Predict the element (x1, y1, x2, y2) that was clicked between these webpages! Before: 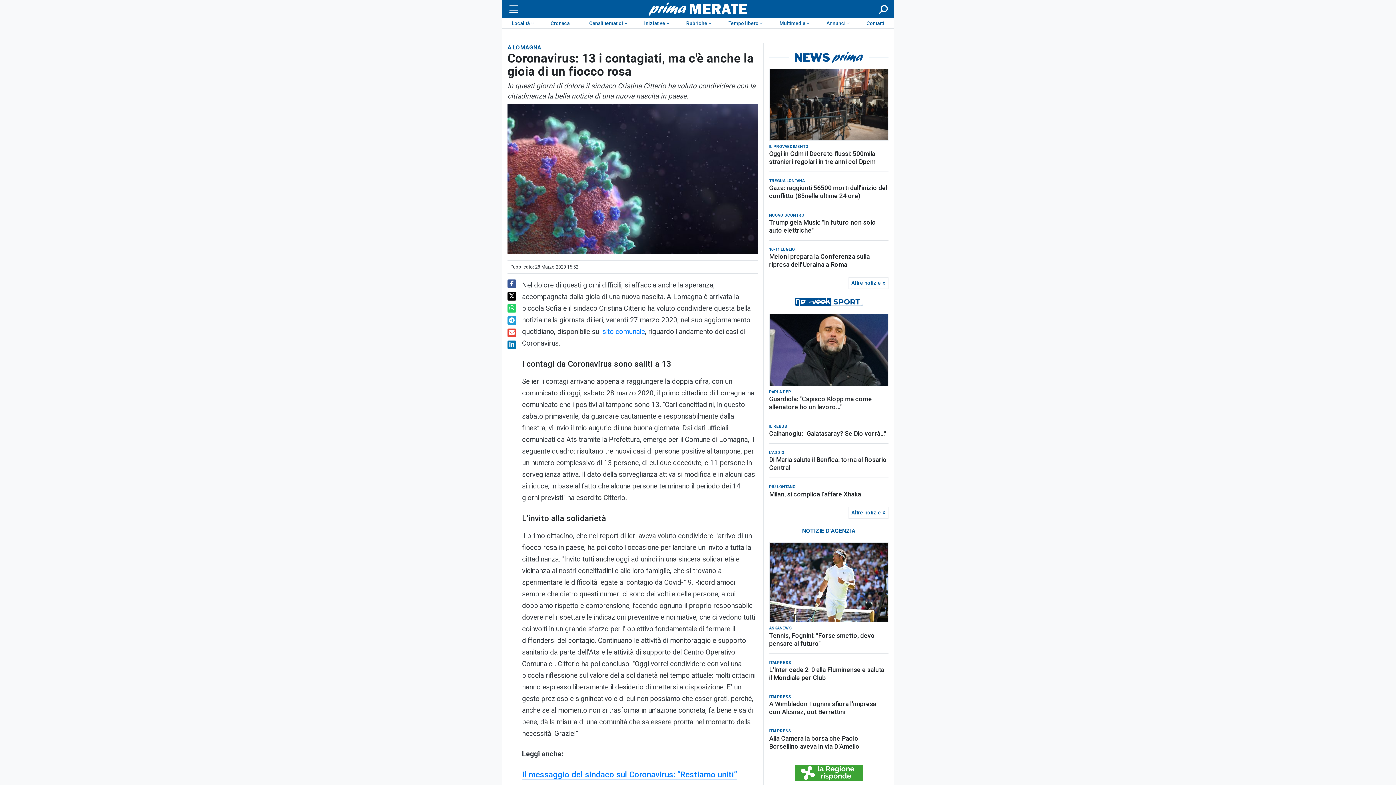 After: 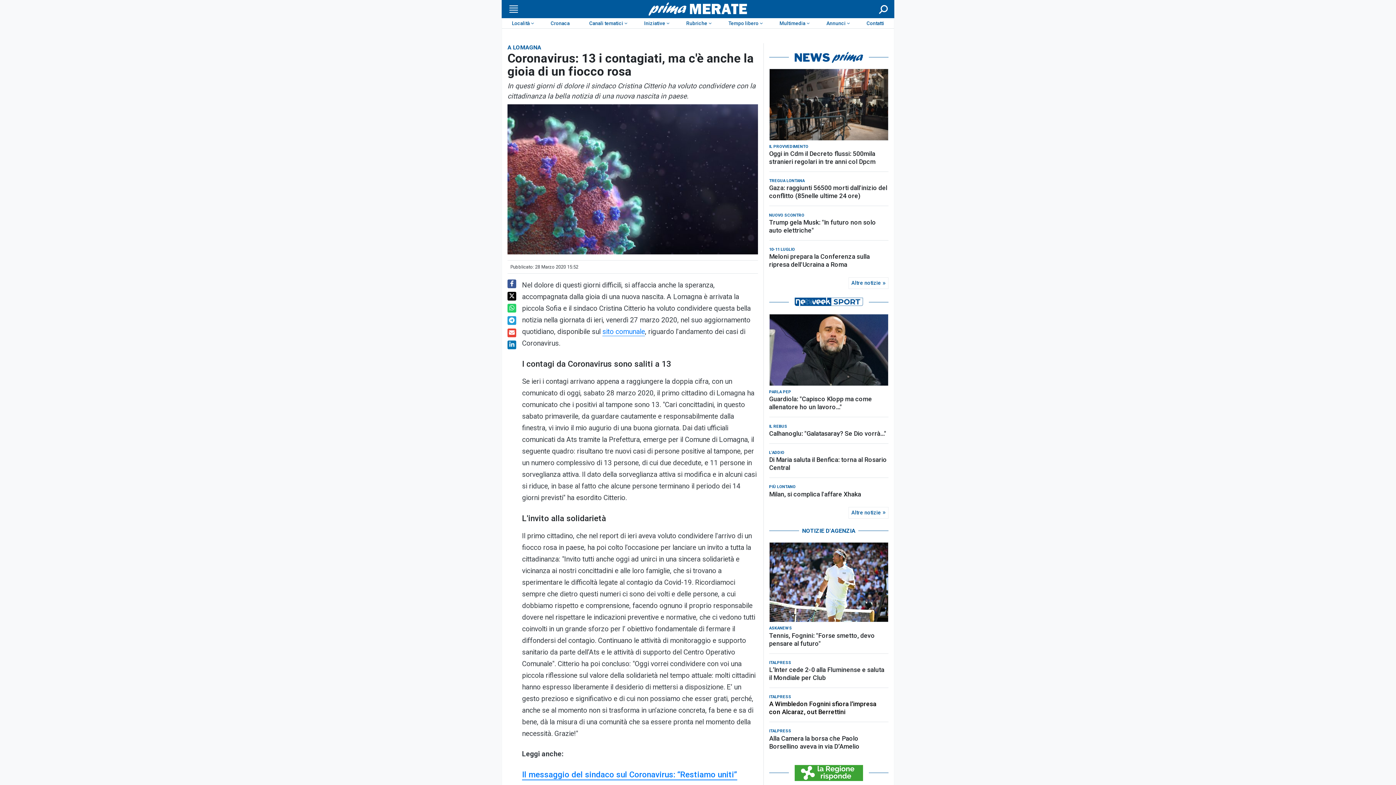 Action: label: A Wimbledon Fognini sfiora l’impresa con Alcaraz, out Berrettini bbox: (769, 700, 888, 716)